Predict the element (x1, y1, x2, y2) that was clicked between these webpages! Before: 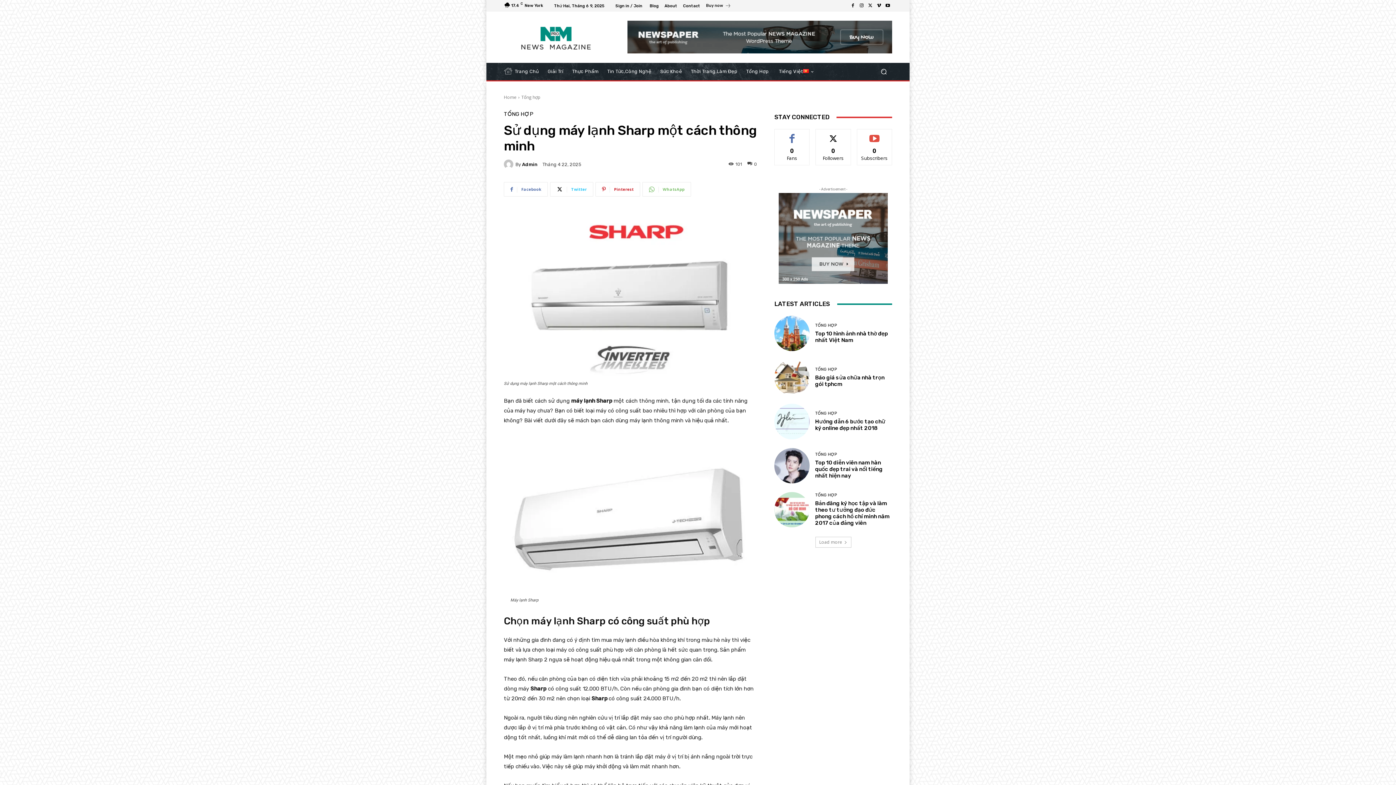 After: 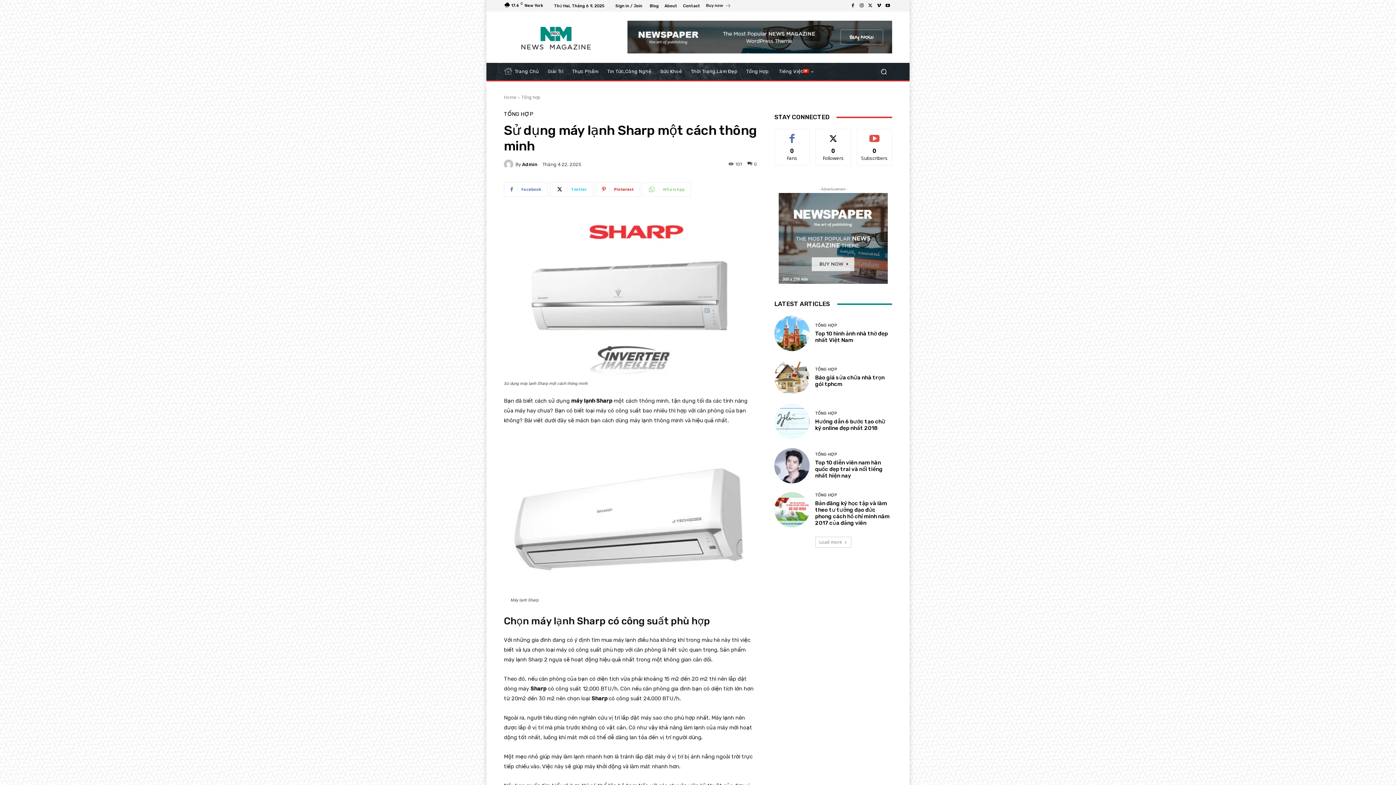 Action: bbox: (642, 182, 691, 196) label: WhatsApp